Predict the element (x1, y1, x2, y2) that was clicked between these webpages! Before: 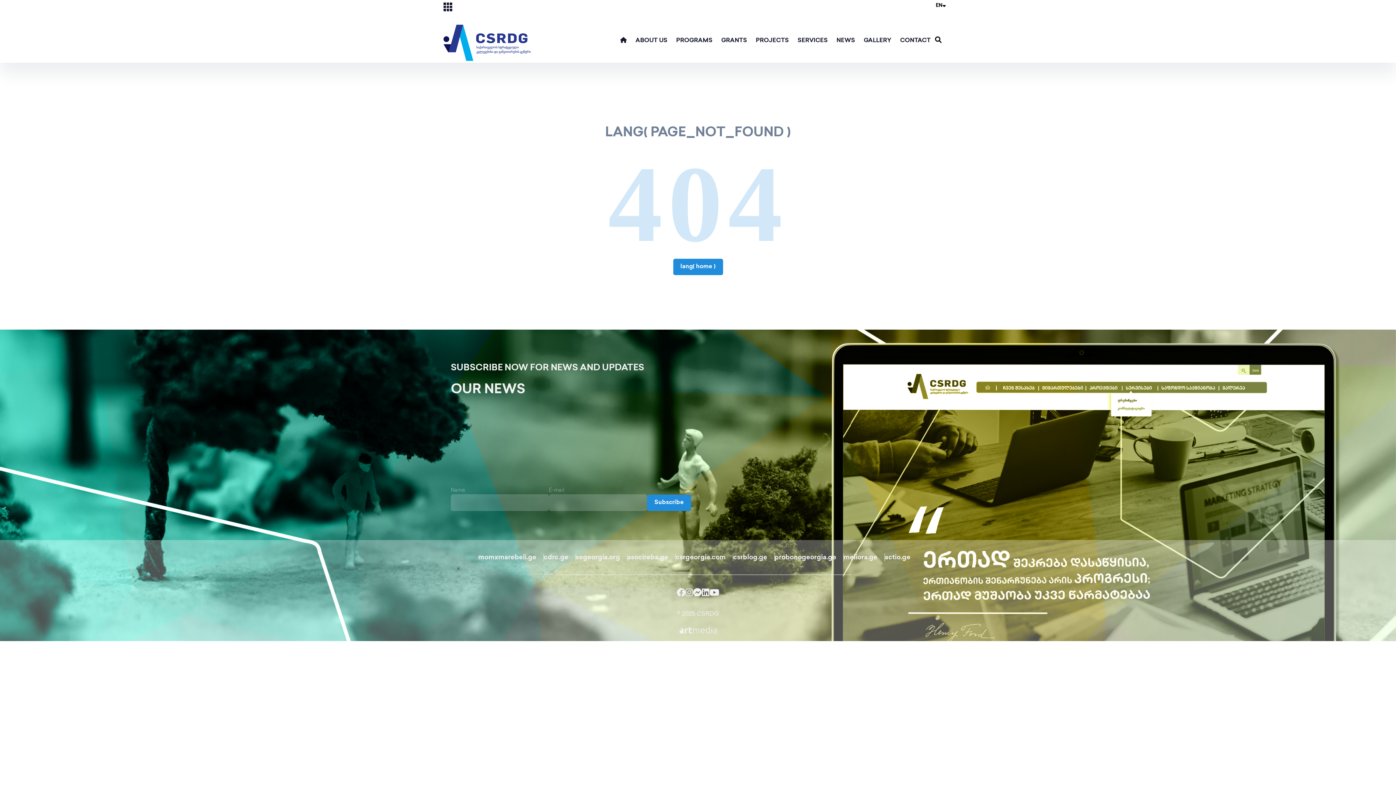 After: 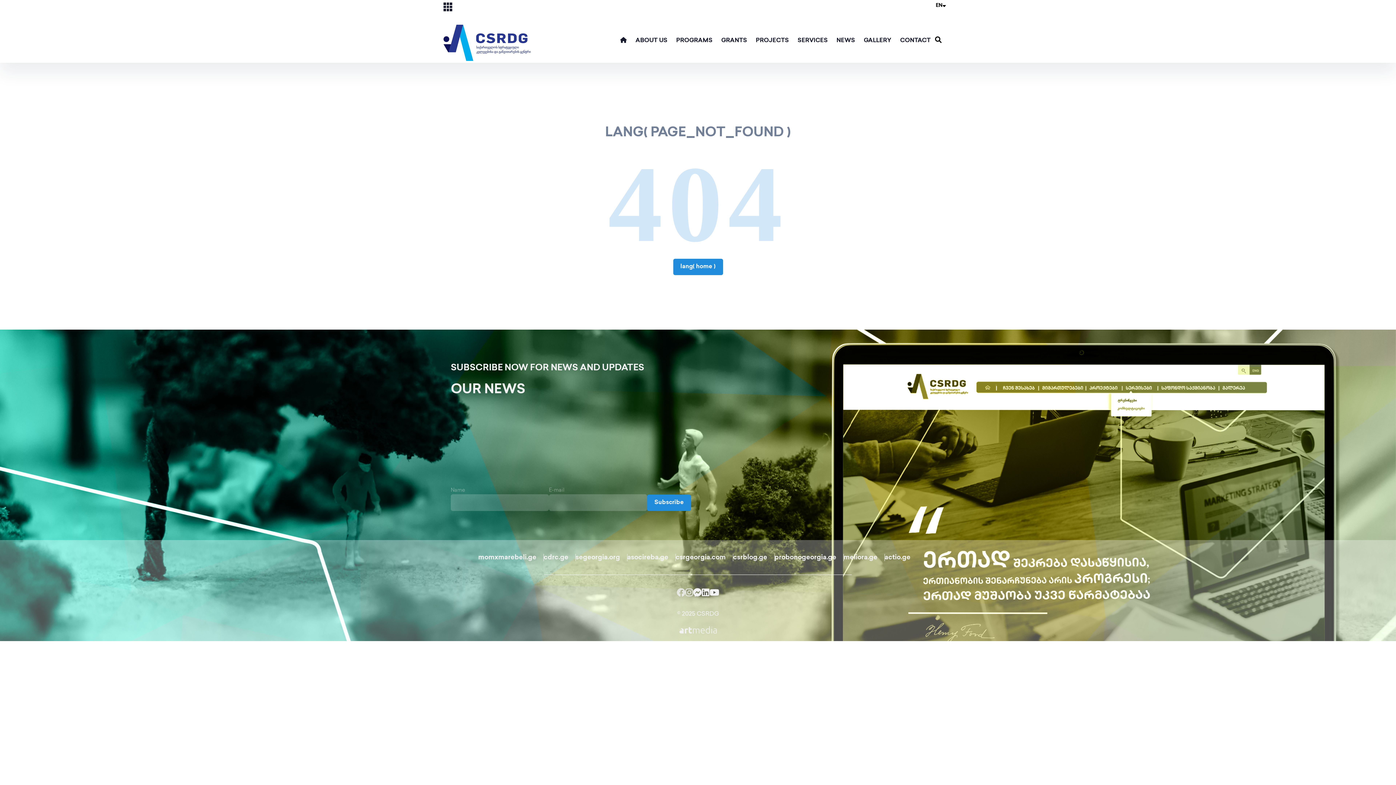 Action: bbox: (676, 586, 685, 599)